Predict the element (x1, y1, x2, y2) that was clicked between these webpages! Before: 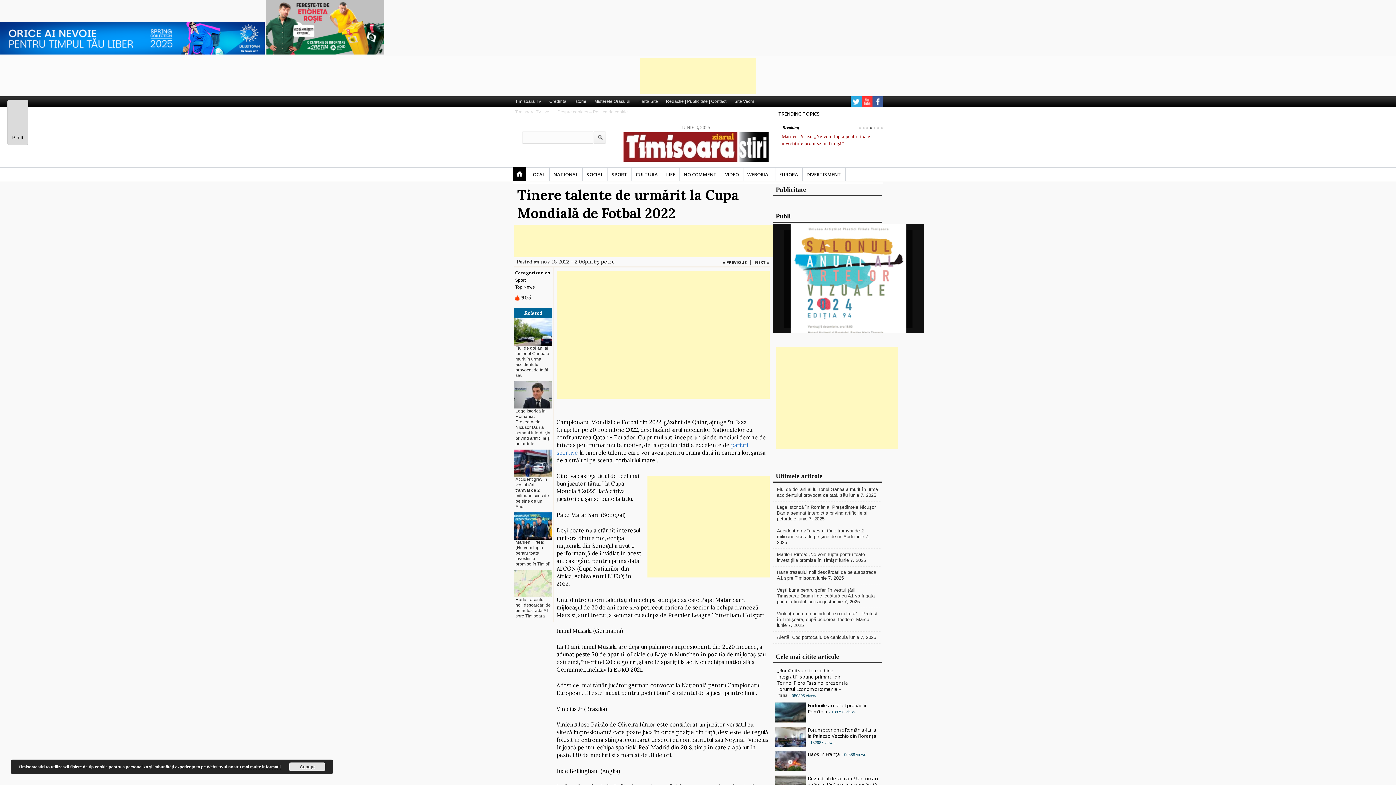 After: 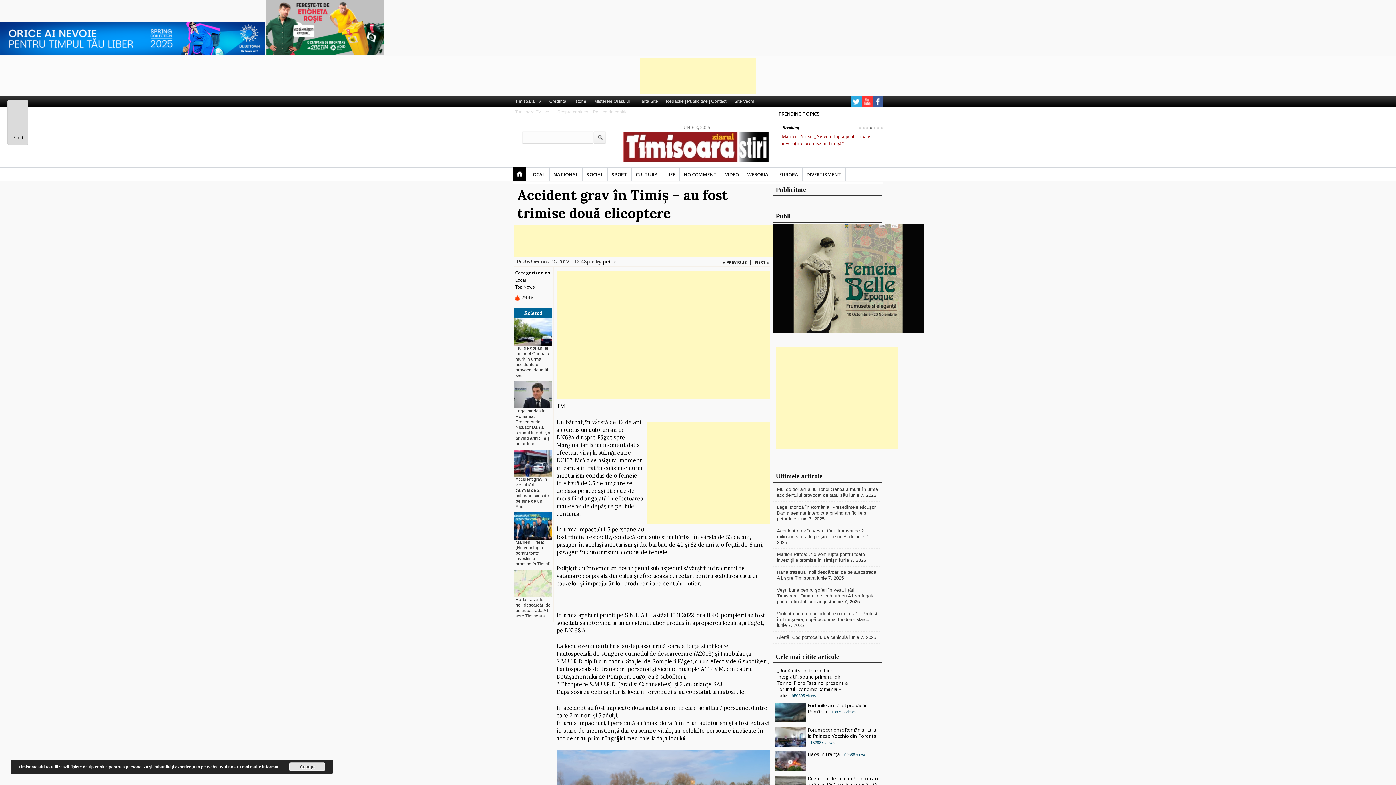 Action: label: « PREVIOUS bbox: (722, 259, 747, 265)